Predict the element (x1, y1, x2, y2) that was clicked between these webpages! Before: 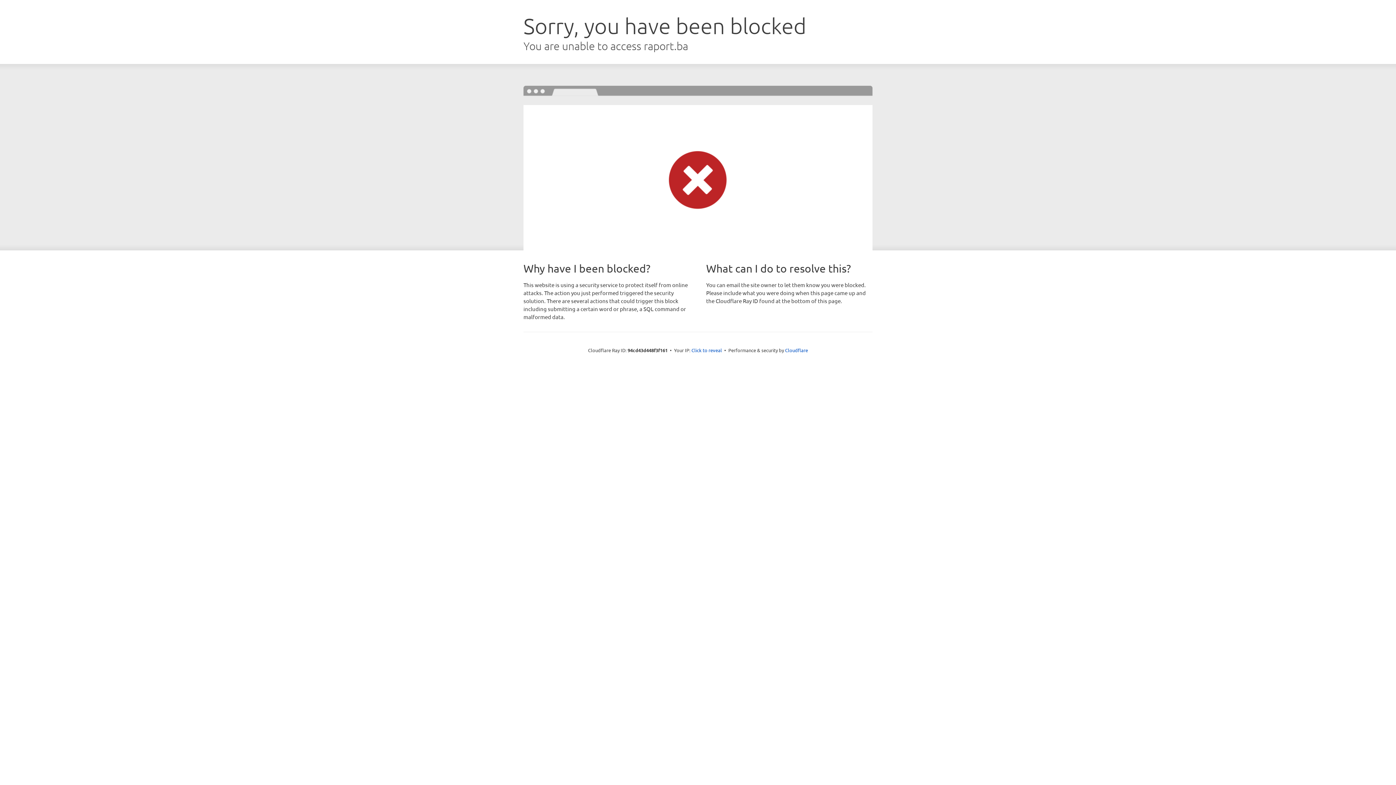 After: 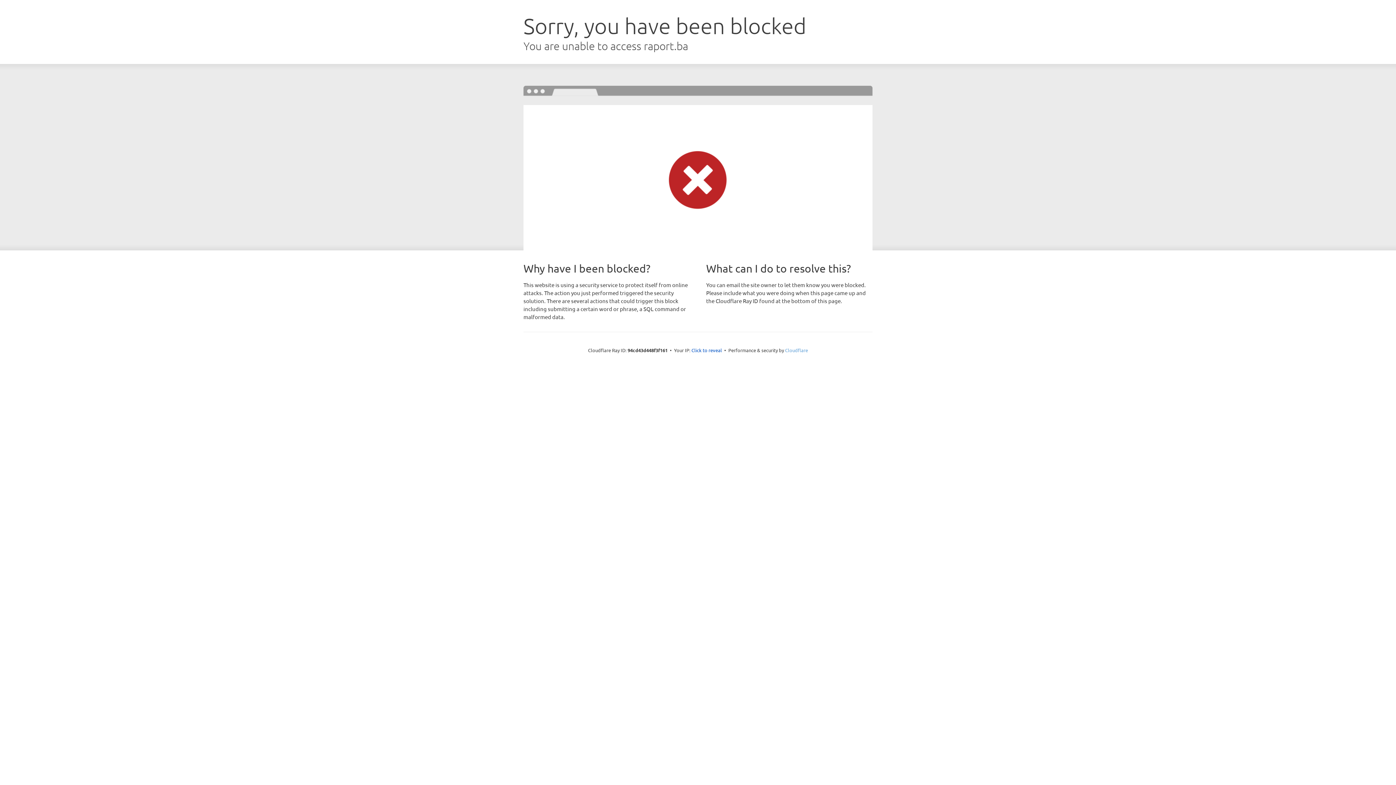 Action: label: Cloudflare bbox: (785, 347, 808, 353)